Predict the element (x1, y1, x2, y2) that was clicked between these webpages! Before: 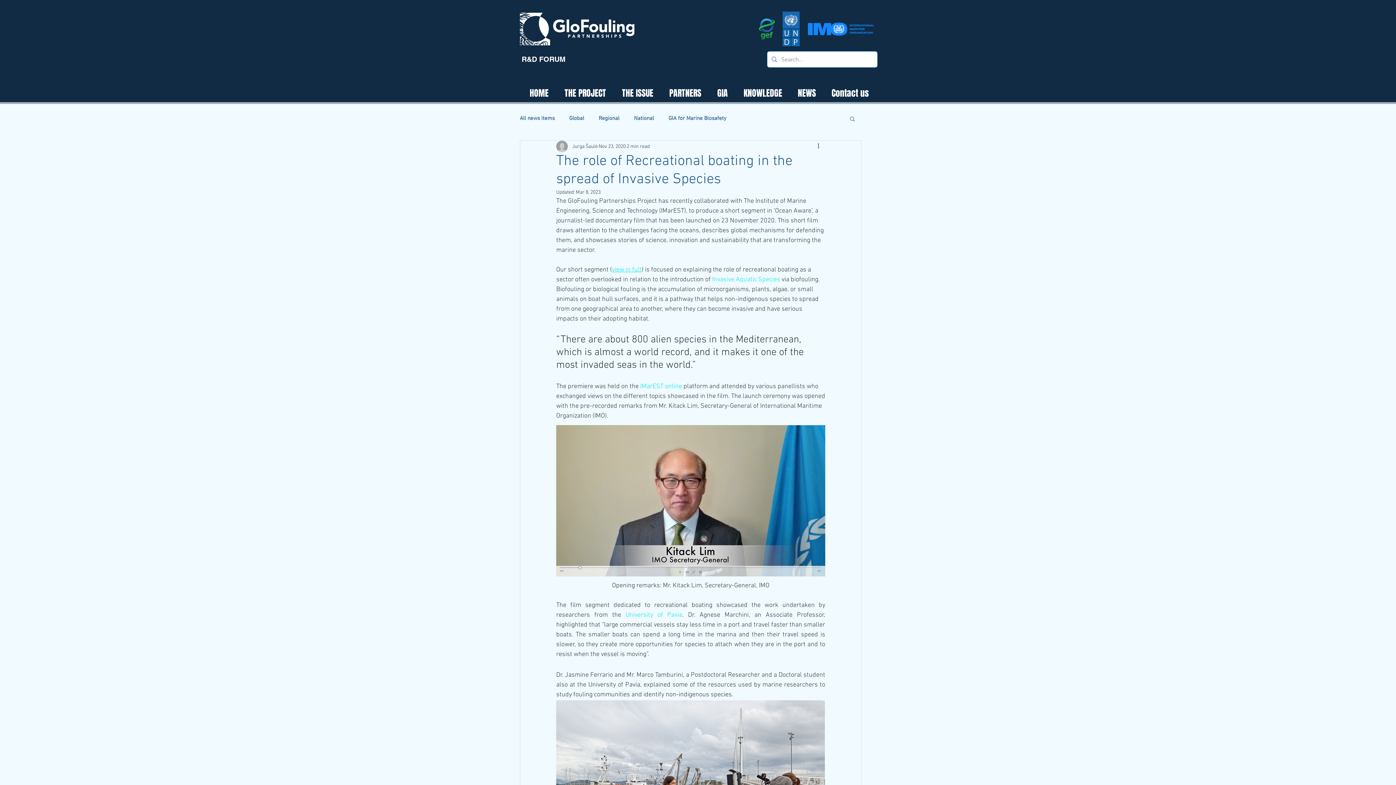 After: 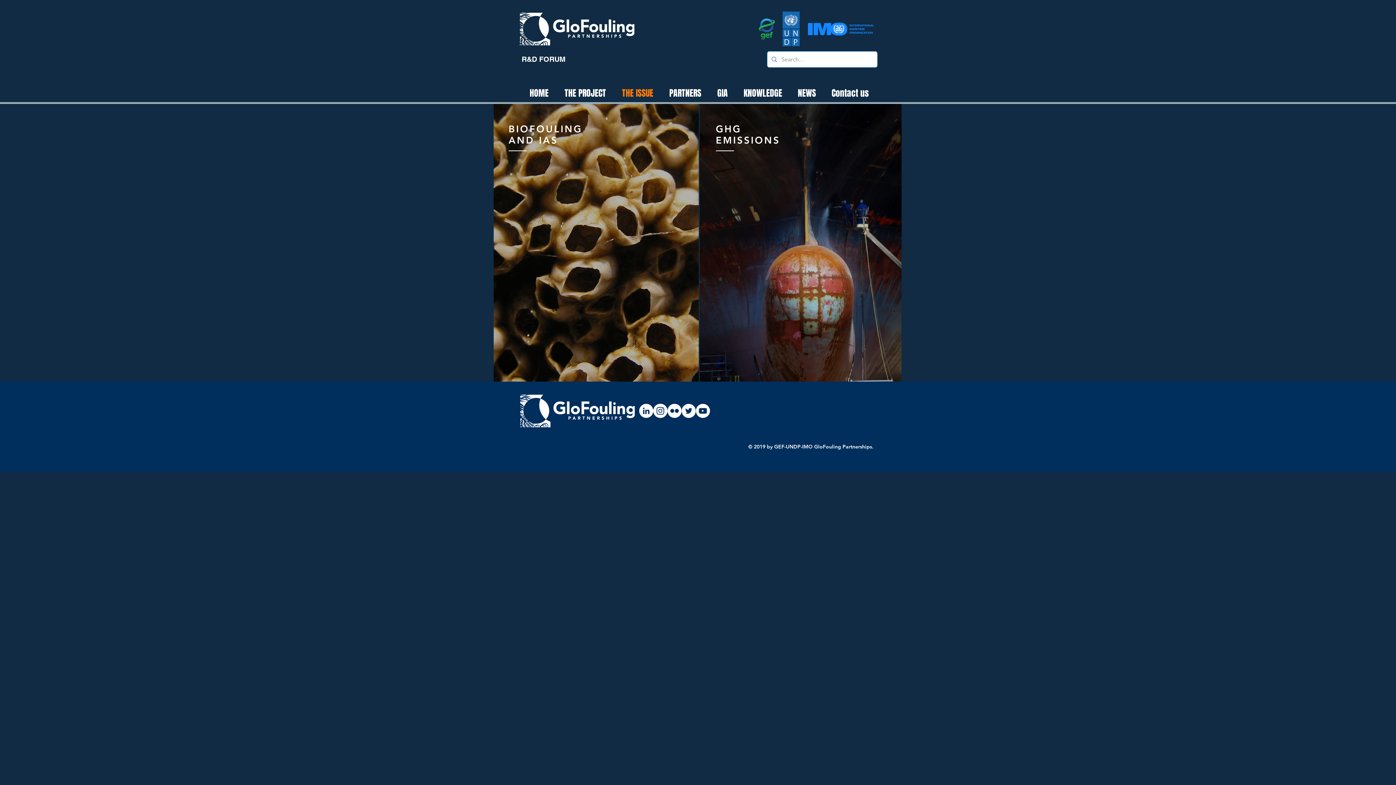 Action: label: THE ISSUE bbox: (614, 87, 661, 96)